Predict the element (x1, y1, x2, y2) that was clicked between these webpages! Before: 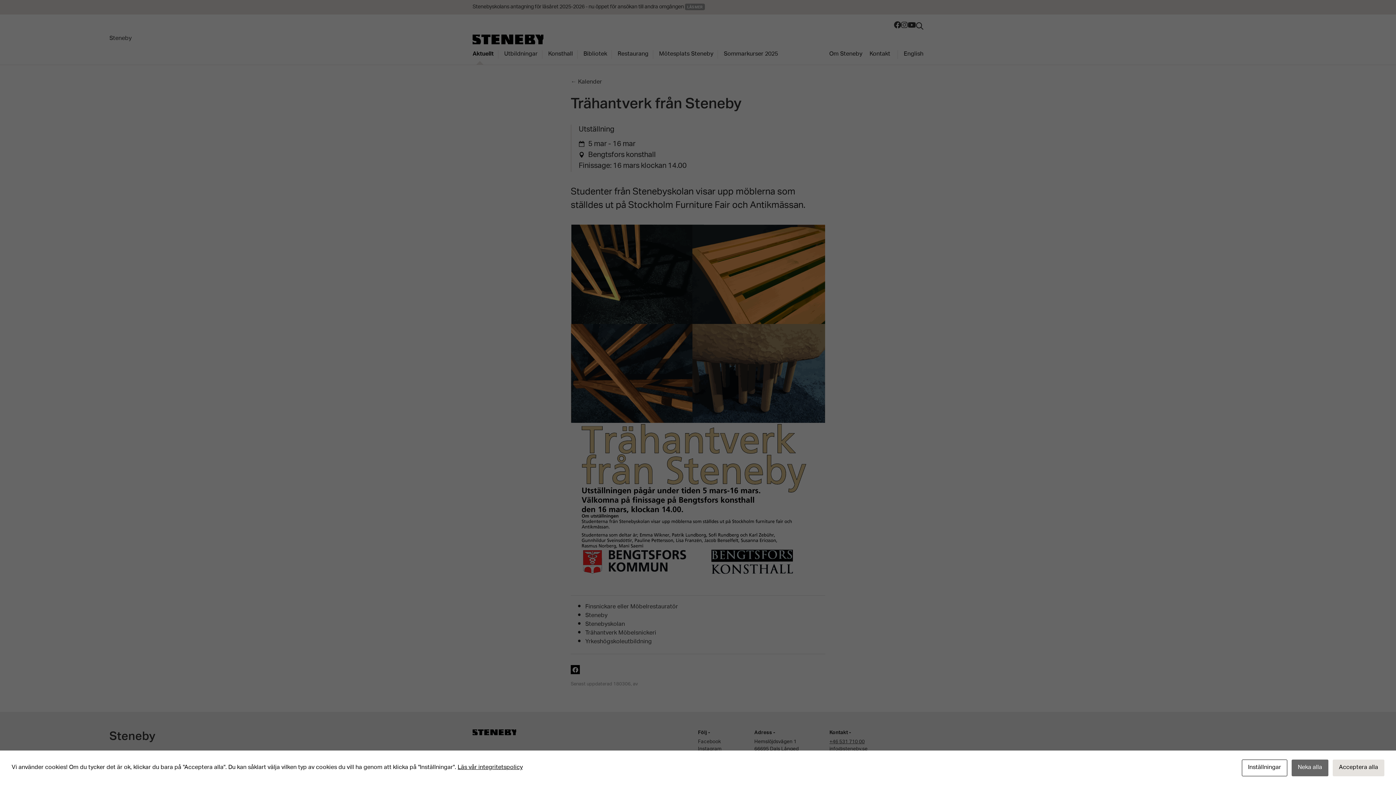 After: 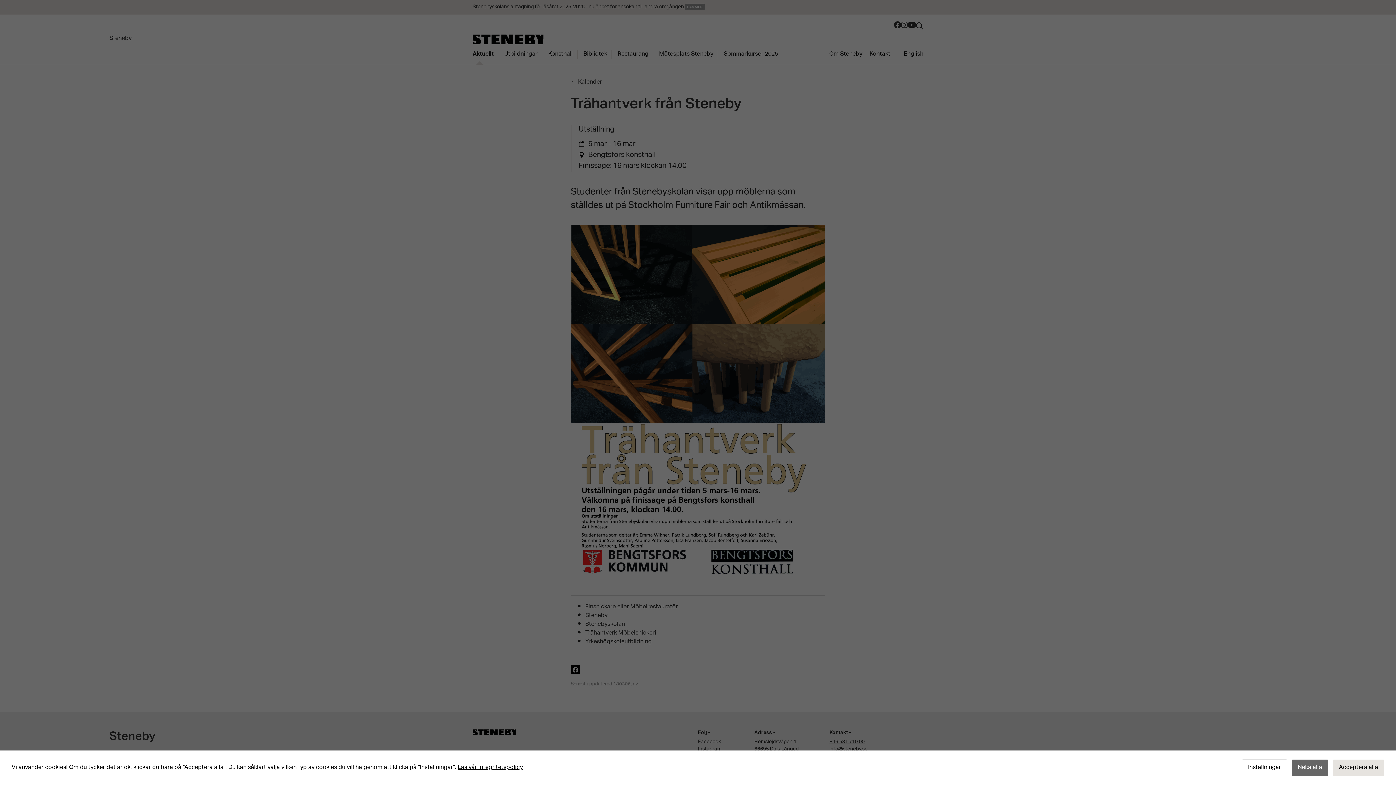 Action: label: Läs vår integritetspolicy bbox: (457, 762, 522, 774)